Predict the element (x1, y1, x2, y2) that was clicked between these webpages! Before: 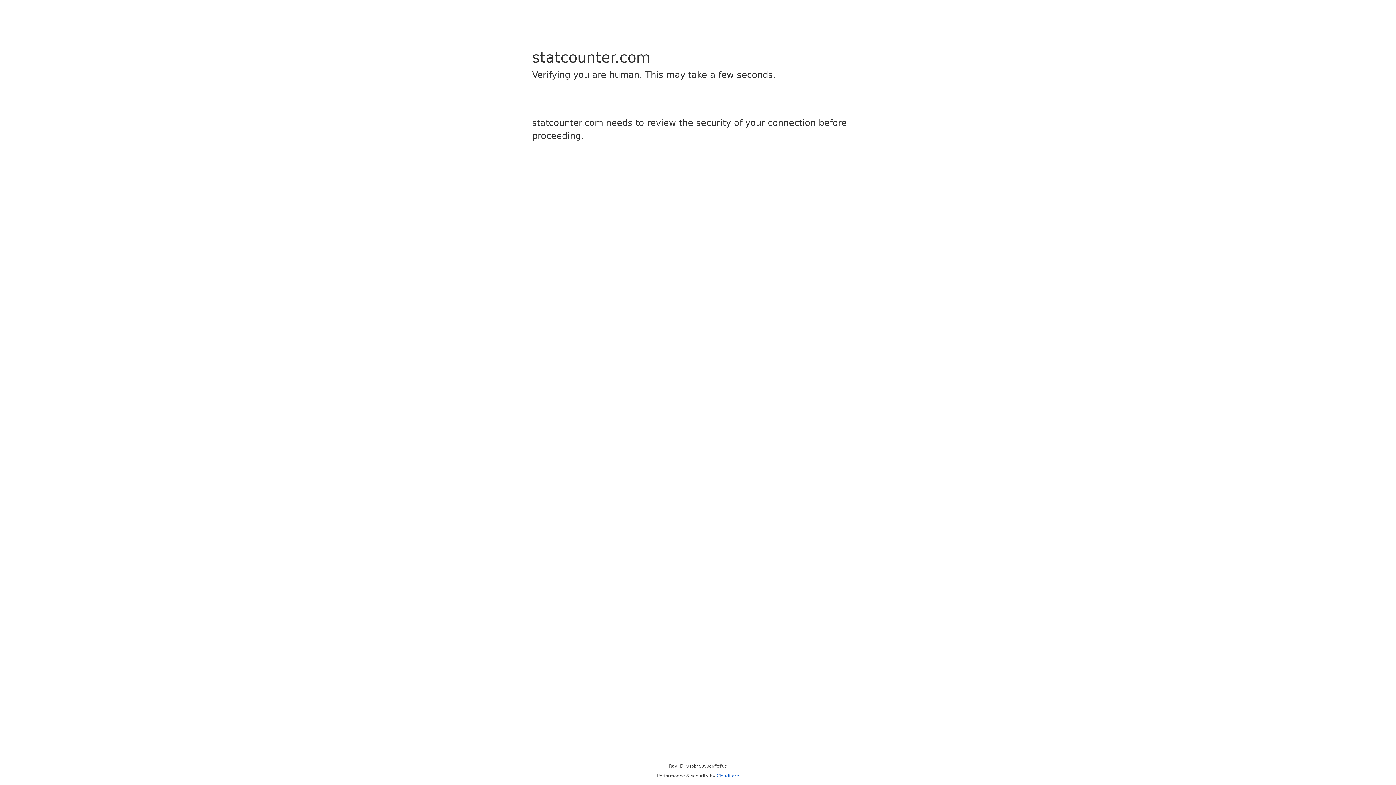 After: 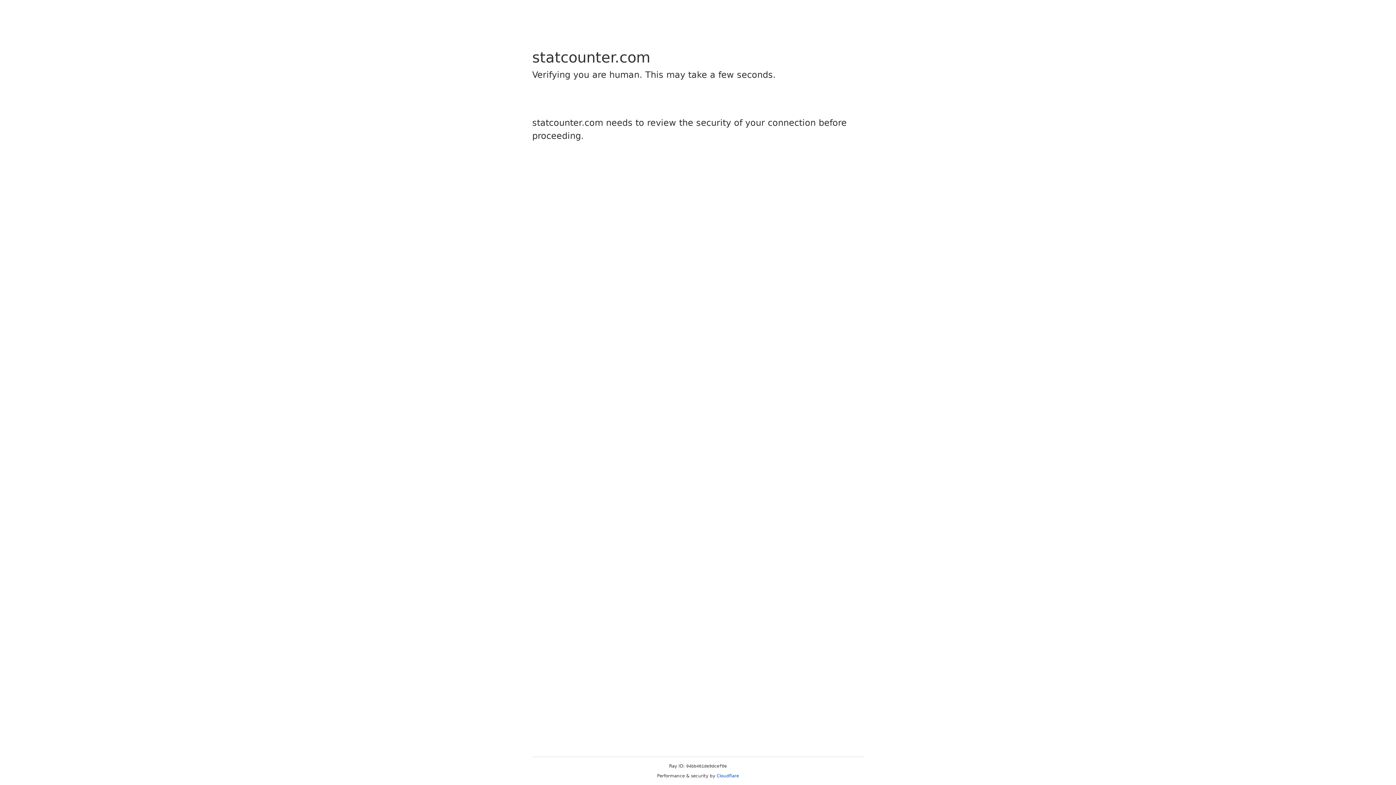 Action: label: Cloudflare bbox: (716, 773, 739, 778)